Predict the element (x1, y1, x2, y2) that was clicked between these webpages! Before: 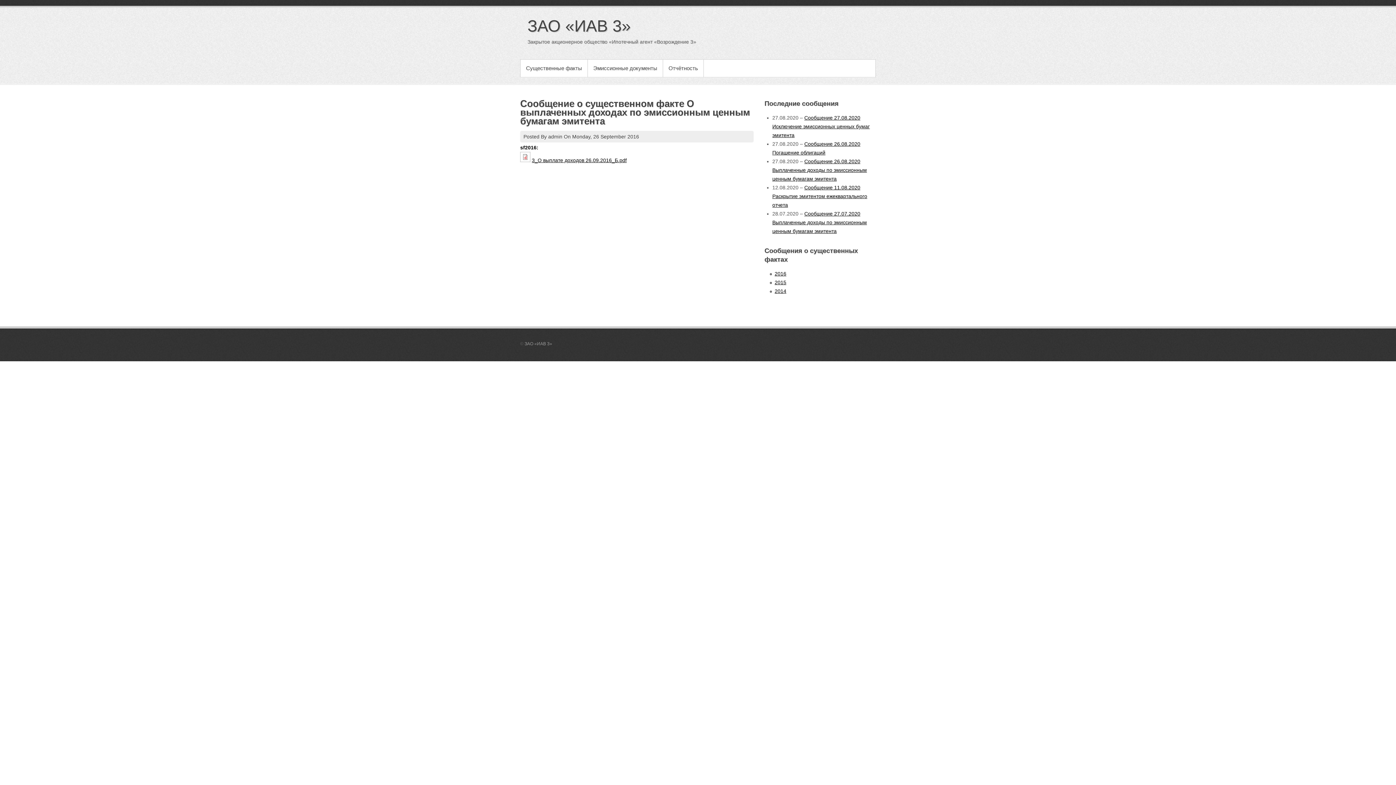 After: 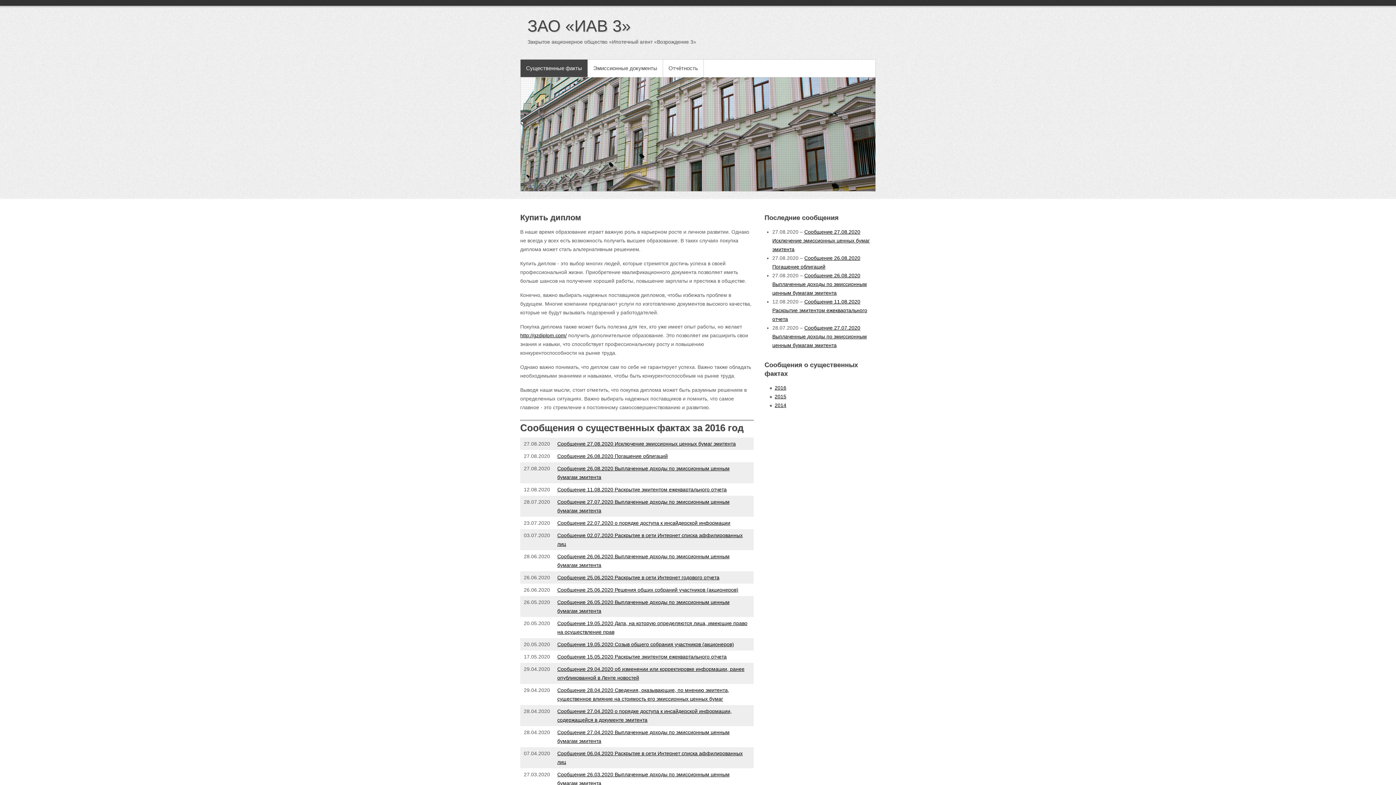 Action: bbox: (524, 341, 552, 346) label: ЗАО «ИАВ 3»